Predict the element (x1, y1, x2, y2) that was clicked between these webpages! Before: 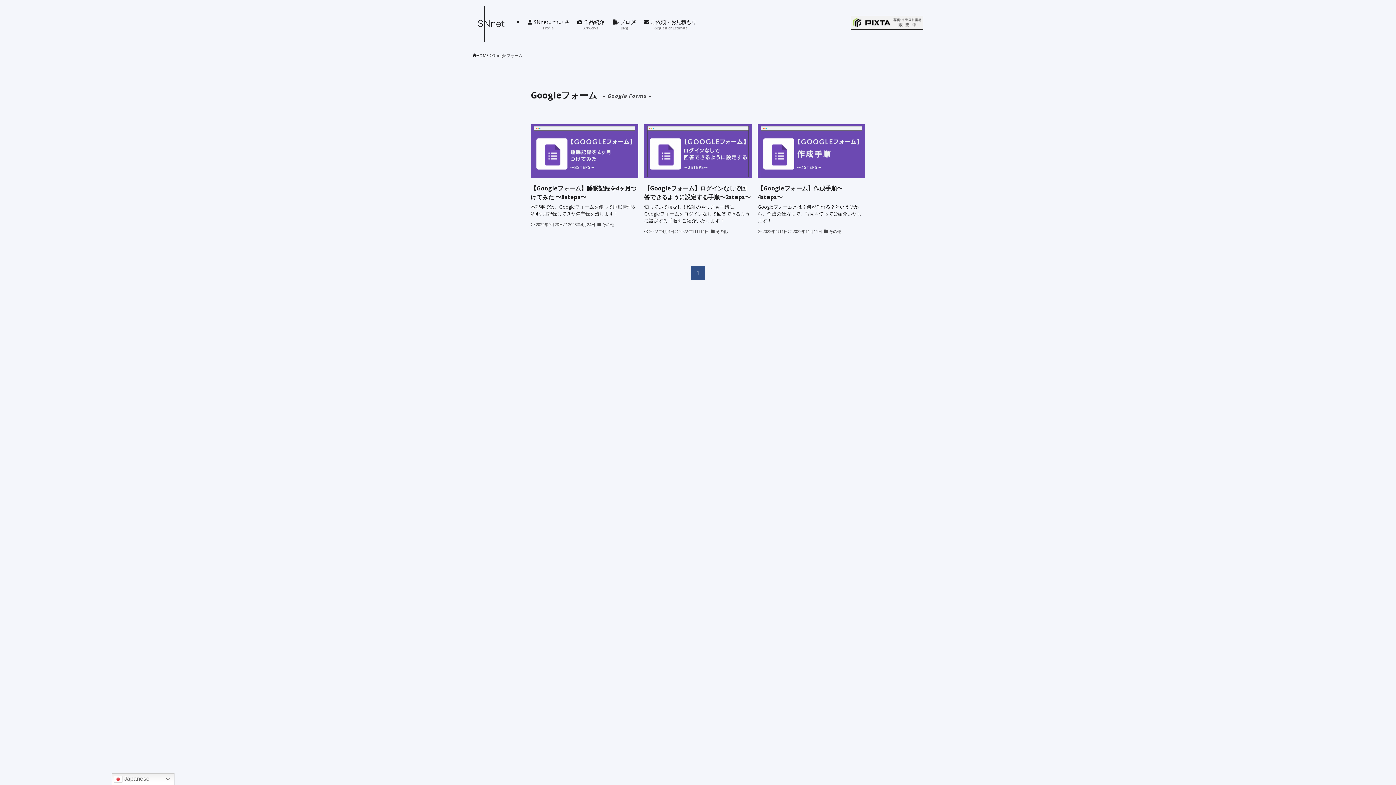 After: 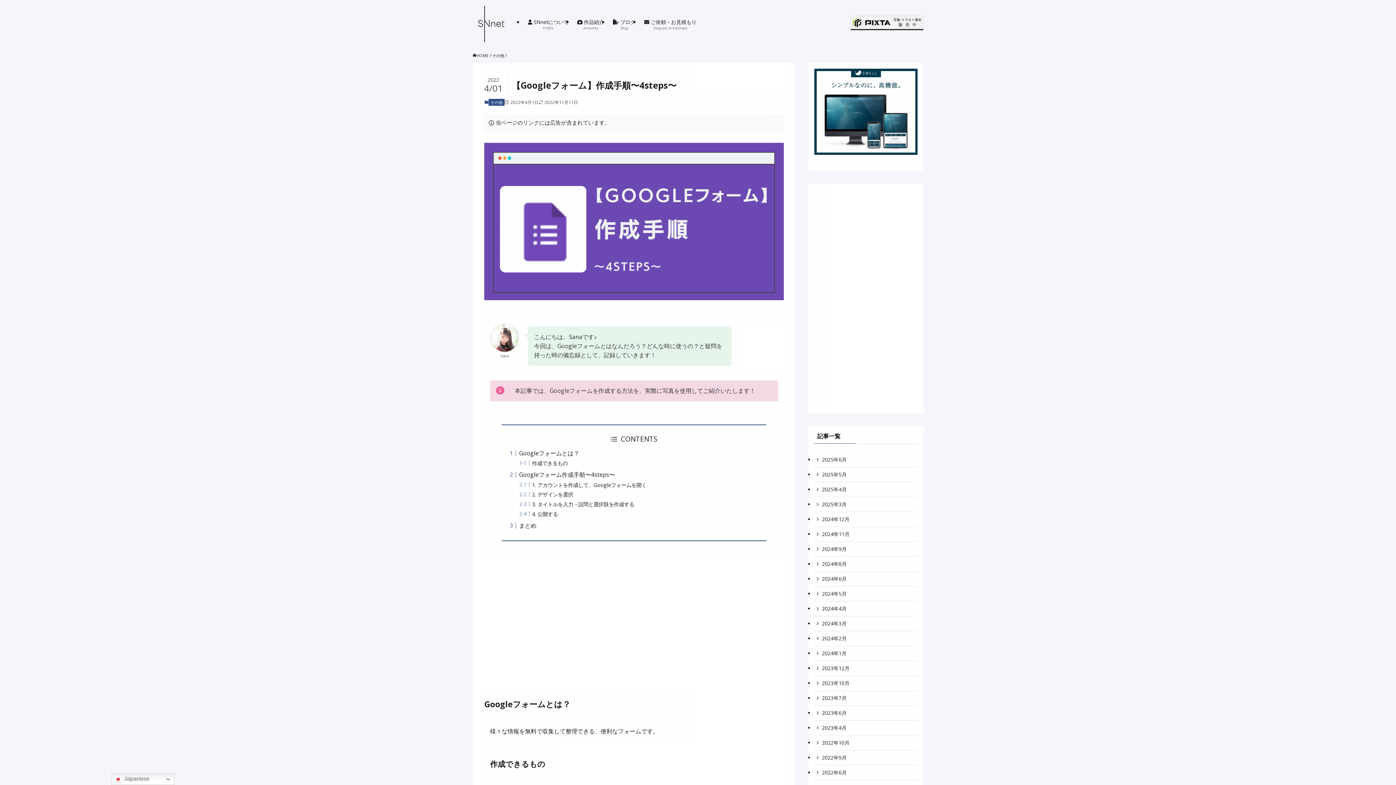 Action: bbox: (757, 124, 865, 235) label: 【Googleフォーム】作成手順〜4steps〜
Googleフォームとは？何が作れる？という所から、作成の仕方まで、写真を使ってご紹介いたします！
2022年4月1日
2022年11月11日
その他